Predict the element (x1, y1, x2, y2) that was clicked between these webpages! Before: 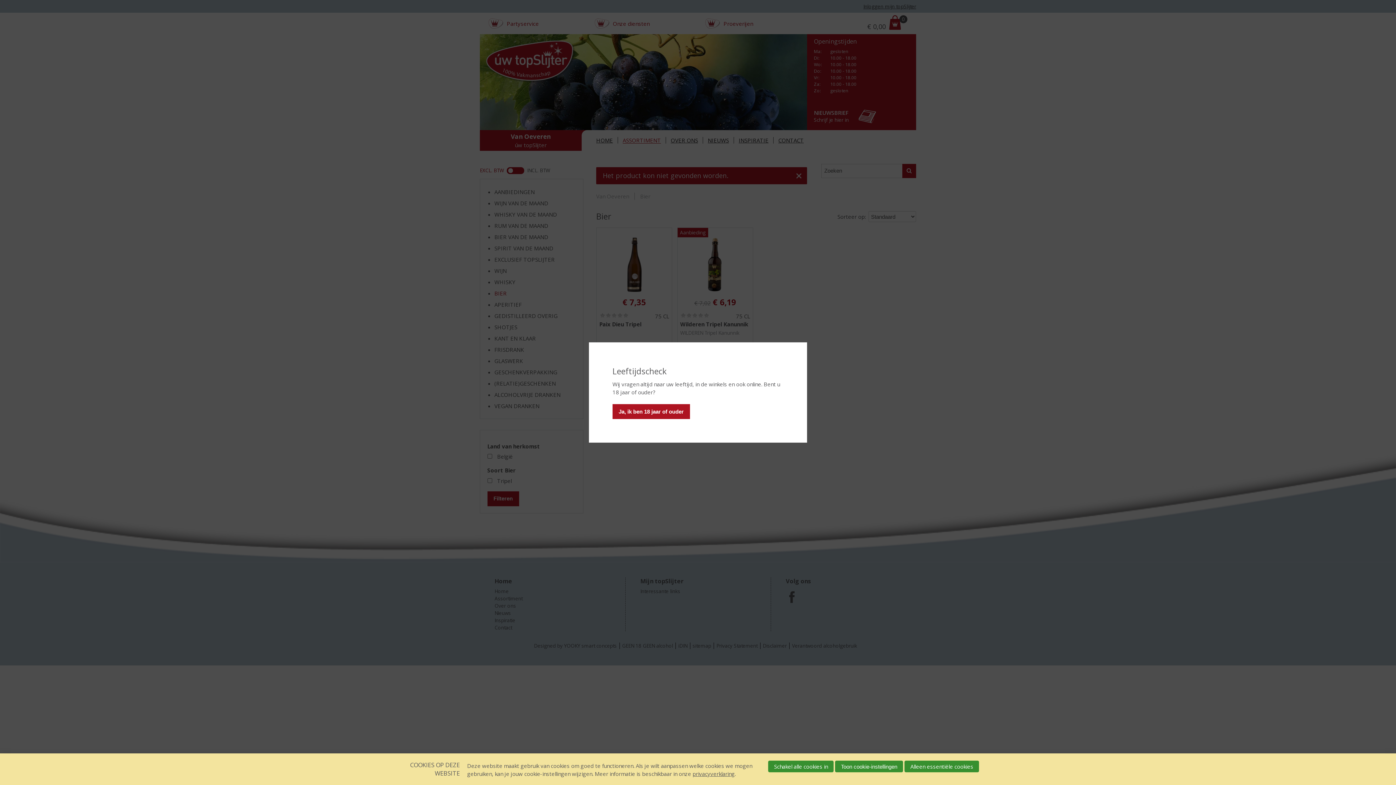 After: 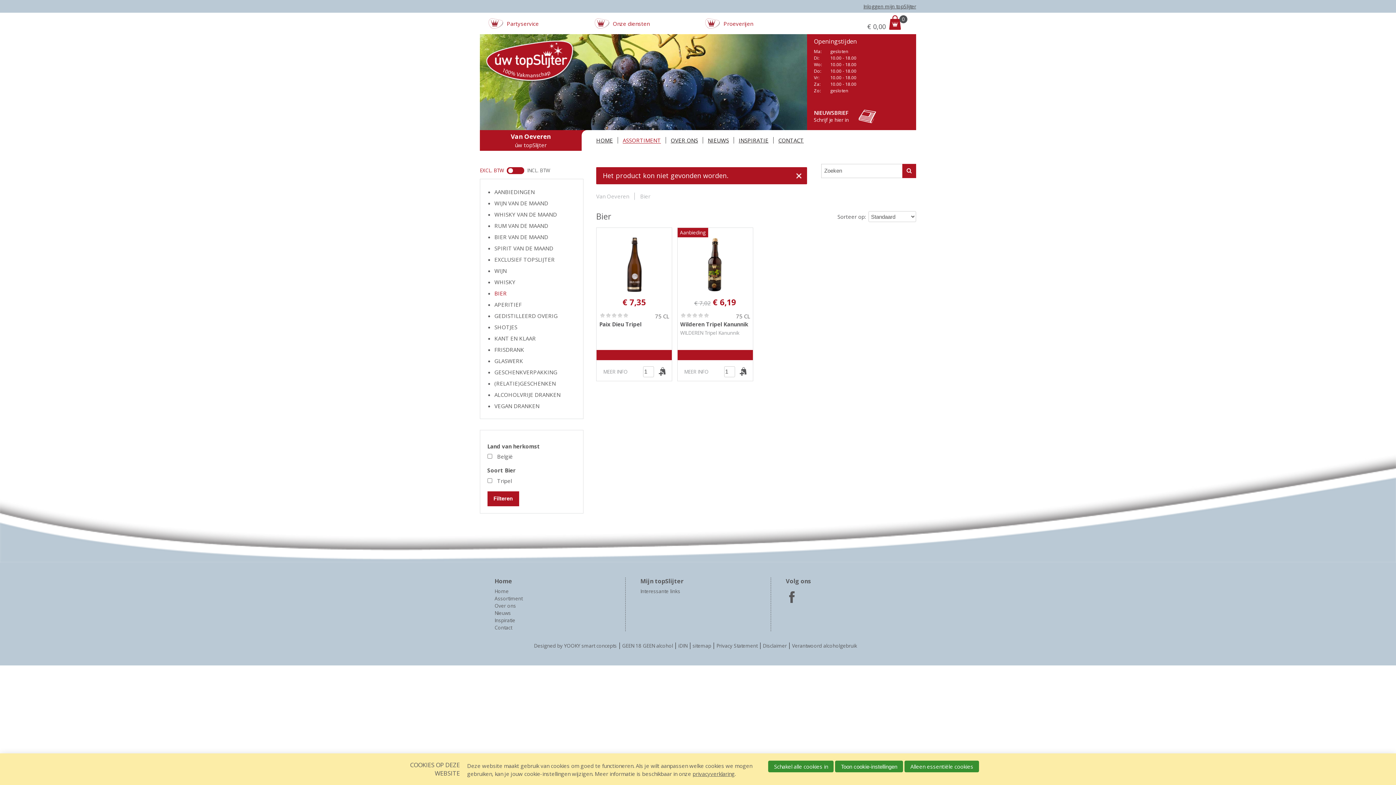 Action: label: Ja, ik ben 18 jaar of ouder bbox: (612, 404, 690, 419)